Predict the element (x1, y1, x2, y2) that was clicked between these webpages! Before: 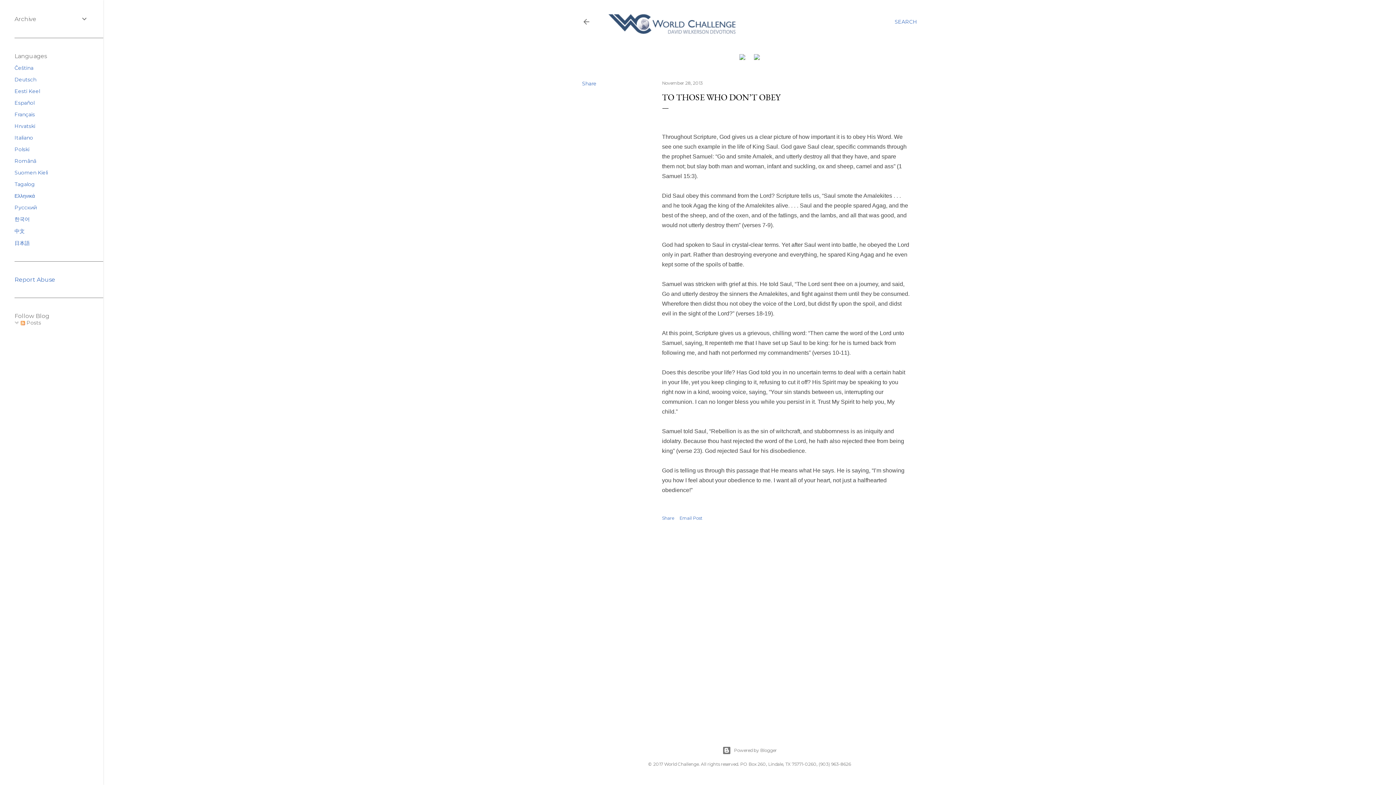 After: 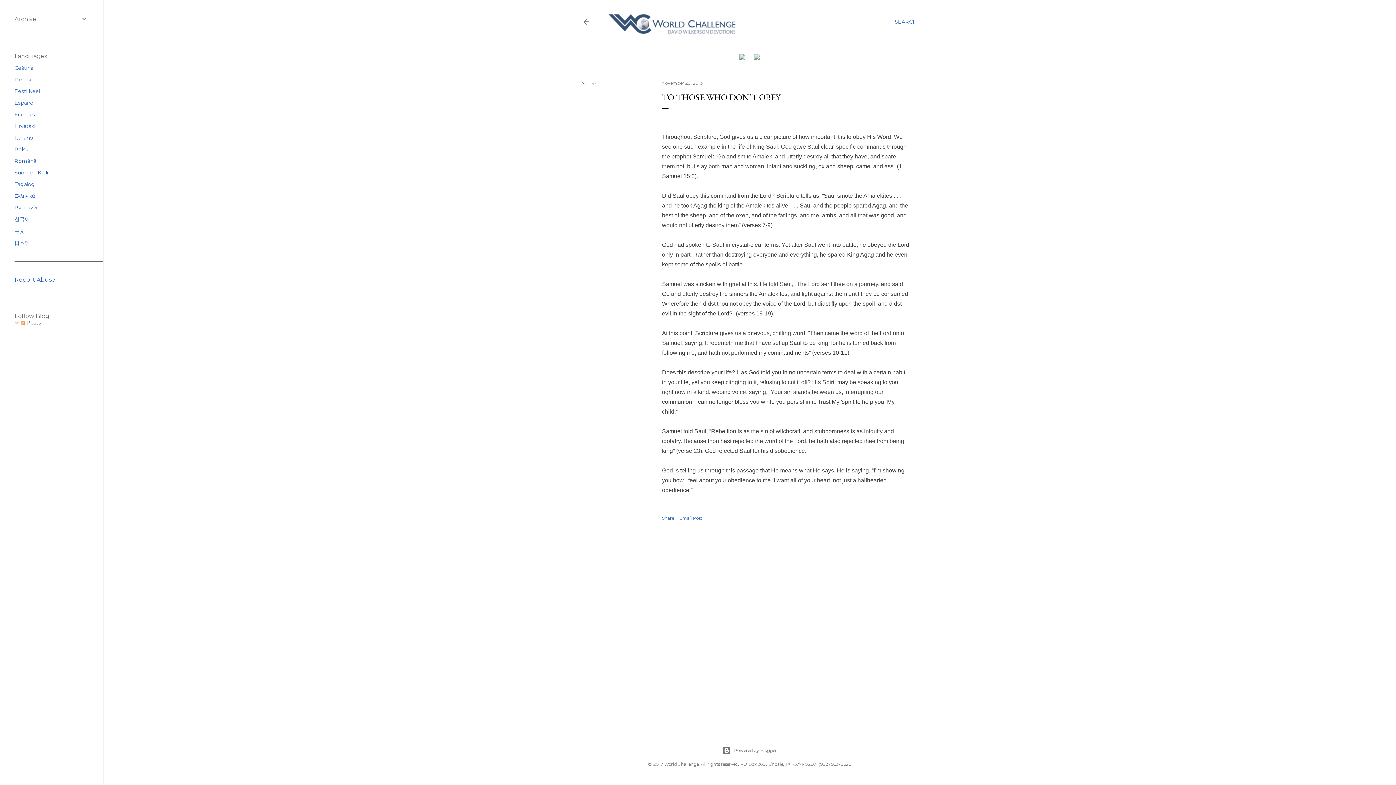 Action: label: Report Abuse bbox: (14, 276, 55, 283)